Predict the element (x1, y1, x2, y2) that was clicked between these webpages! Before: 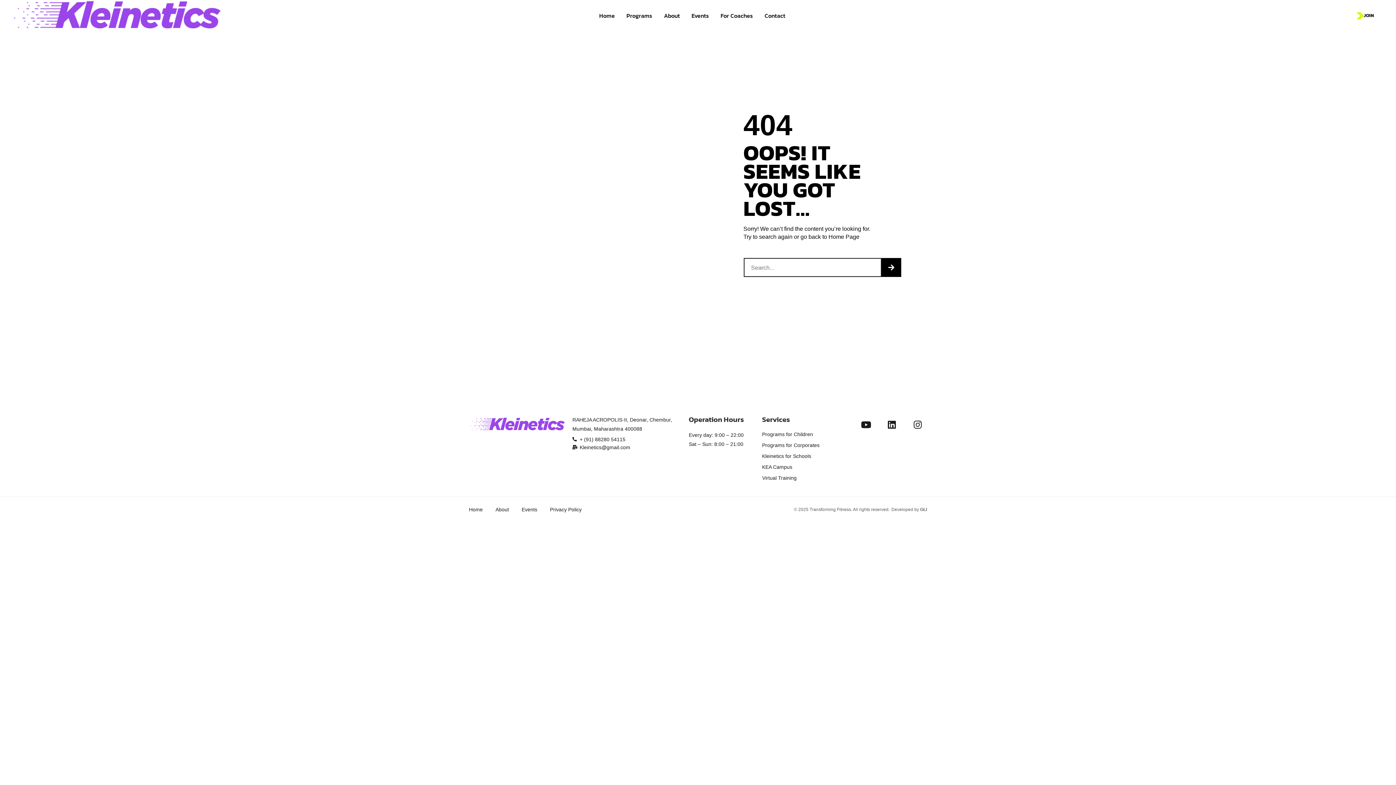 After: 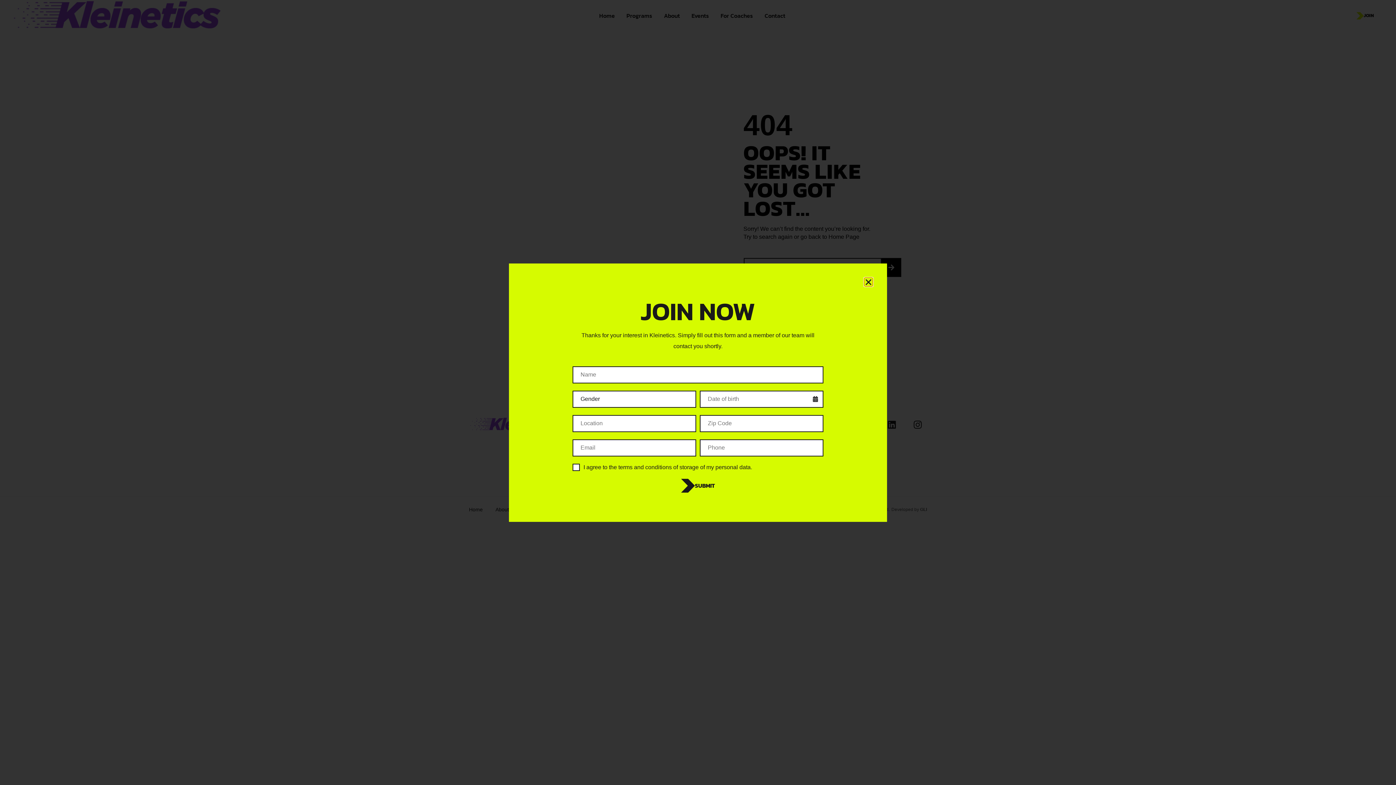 Action: label: JOIN bbox: (1356, 7, 1380, 23)